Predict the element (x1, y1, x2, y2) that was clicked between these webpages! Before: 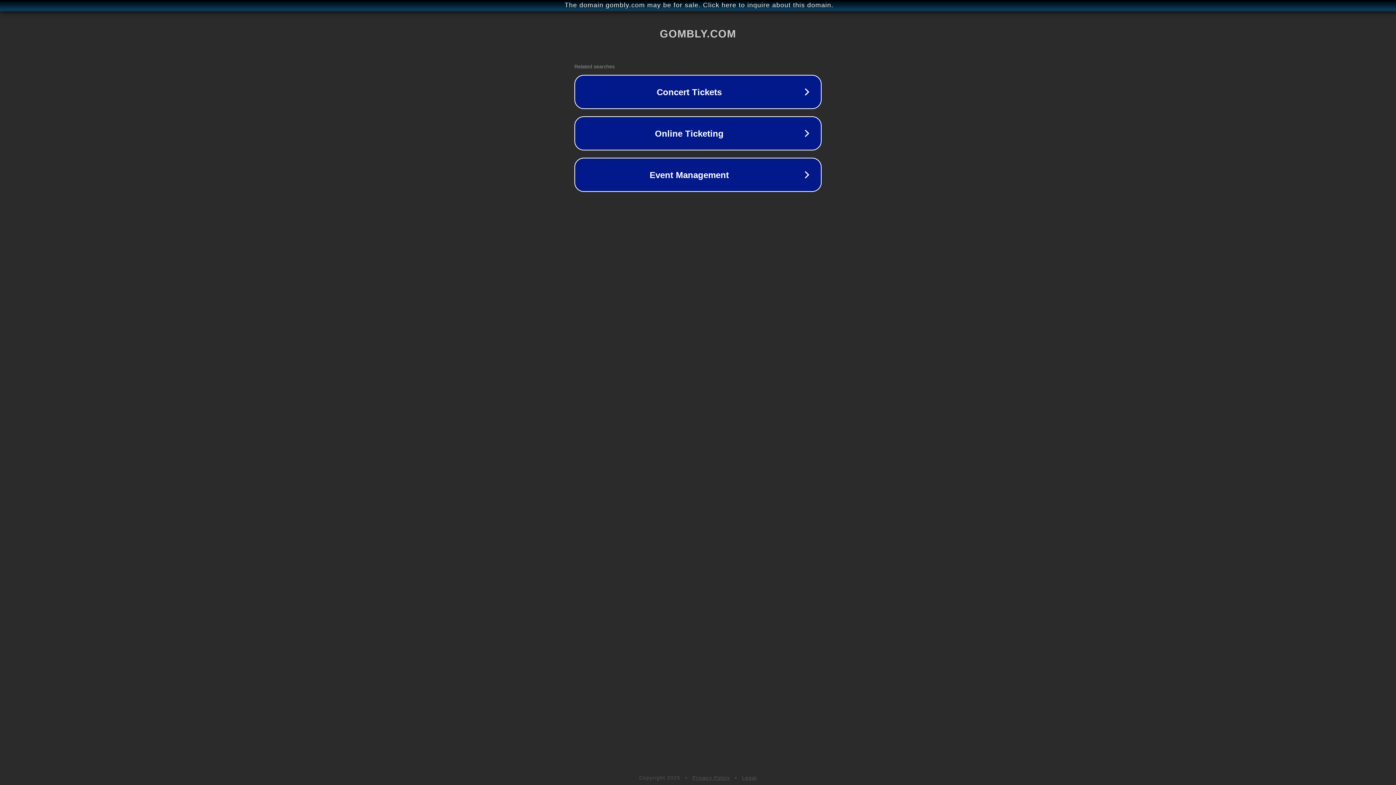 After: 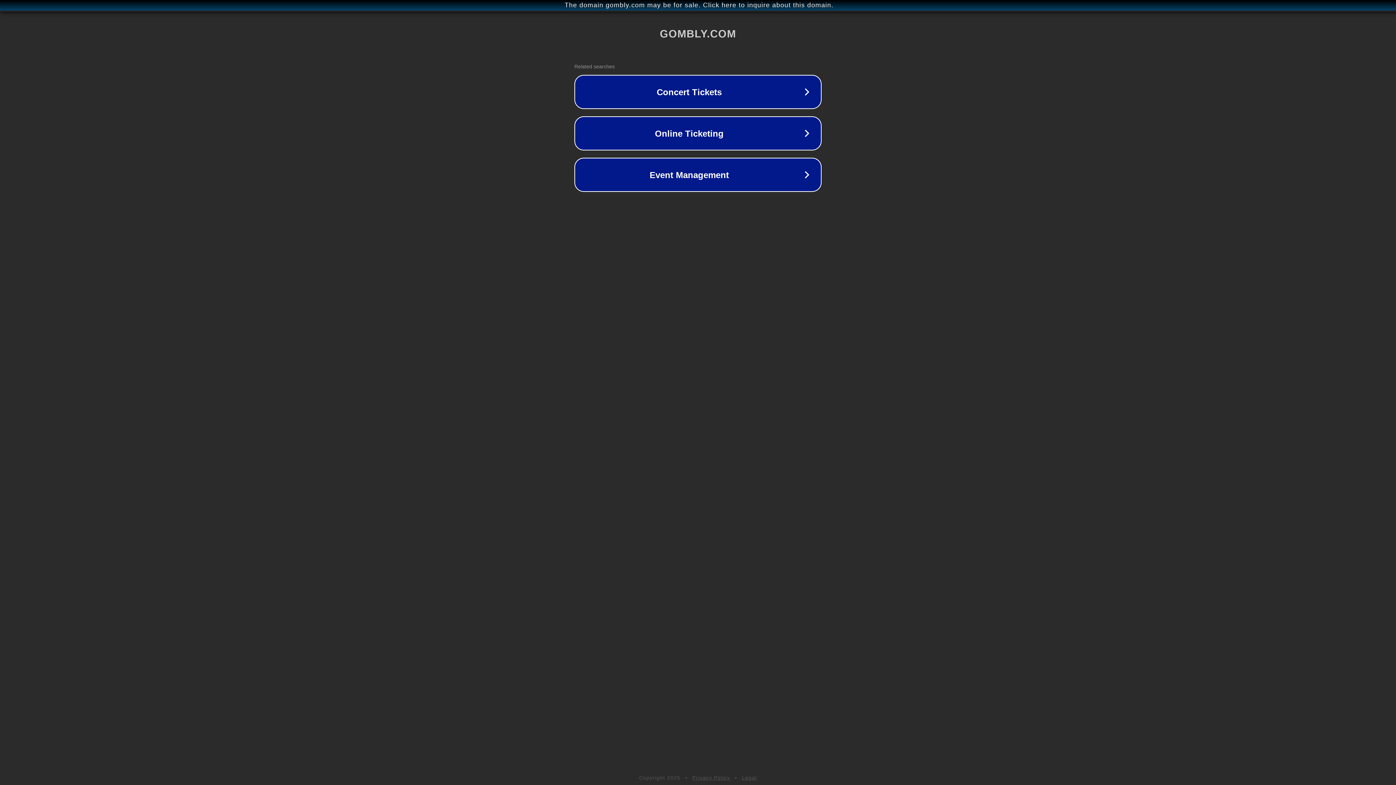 Action: bbox: (692, 775, 730, 781) label: Privacy Policy